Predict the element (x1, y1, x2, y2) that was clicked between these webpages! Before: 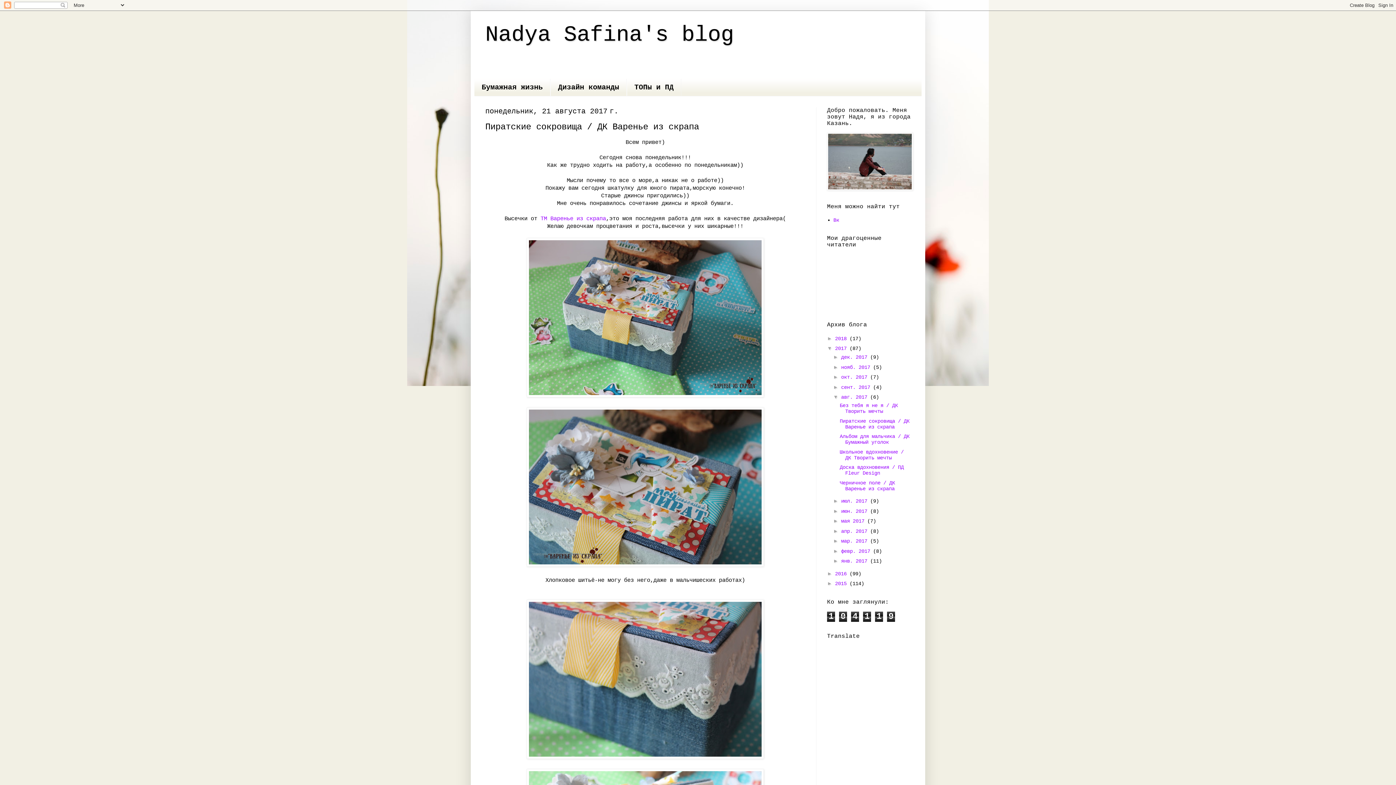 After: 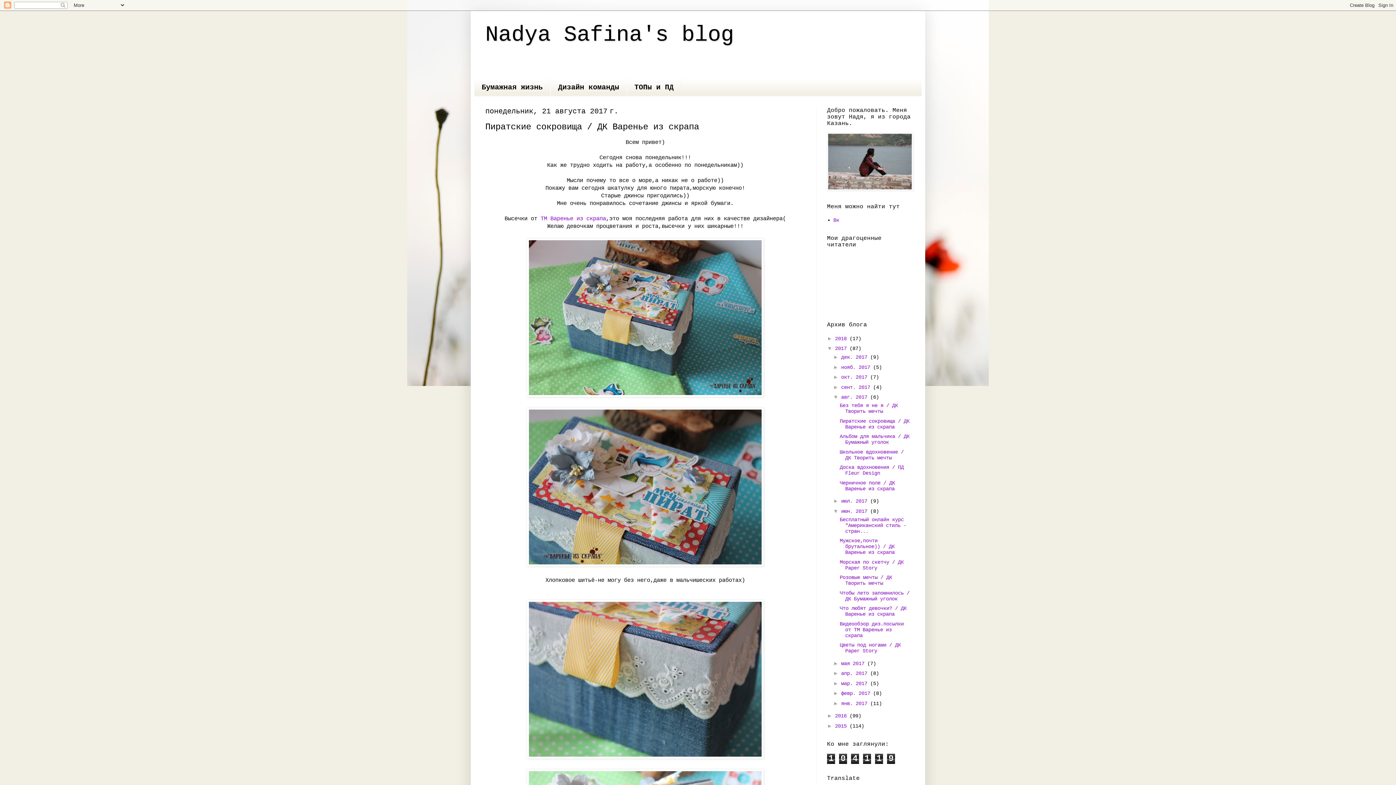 Action: label: ►   bbox: (833, 508, 841, 514)